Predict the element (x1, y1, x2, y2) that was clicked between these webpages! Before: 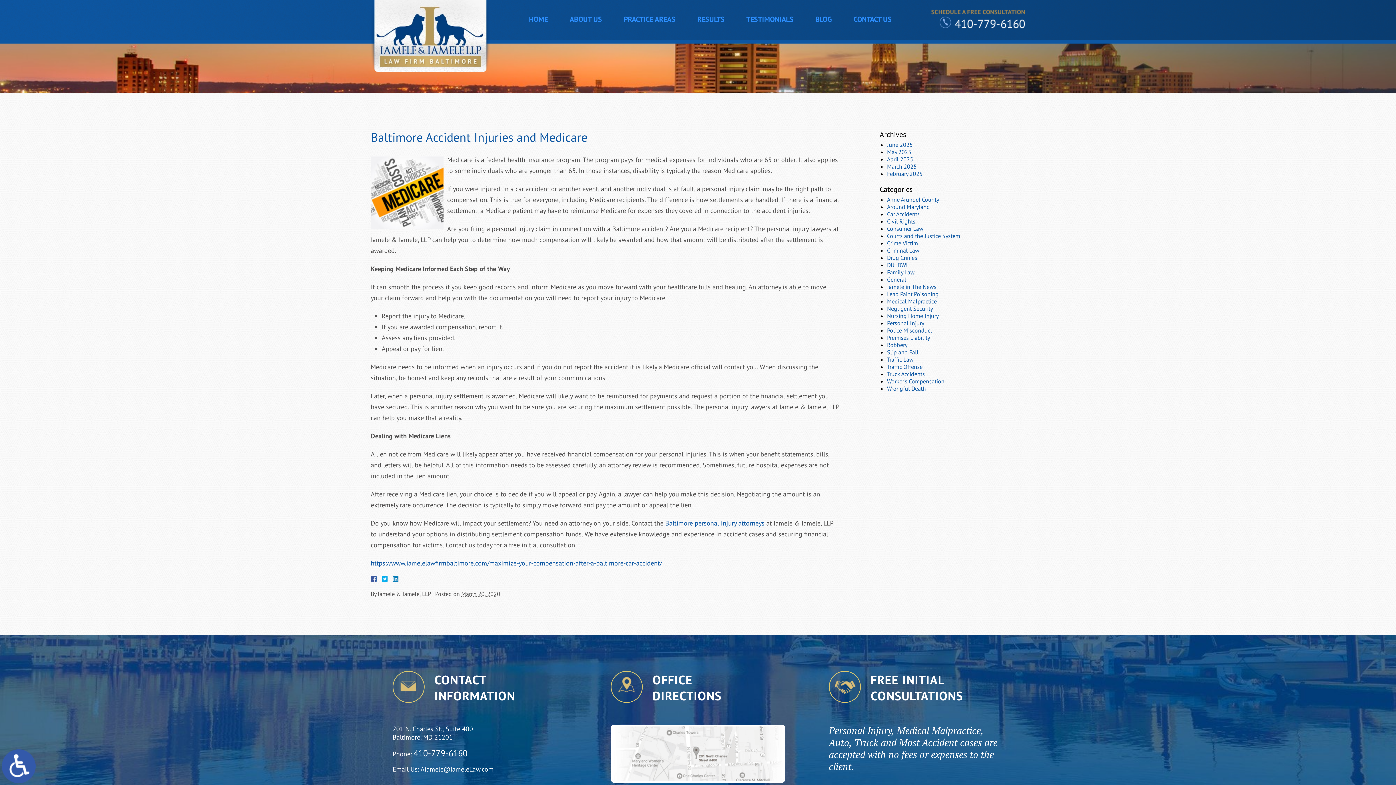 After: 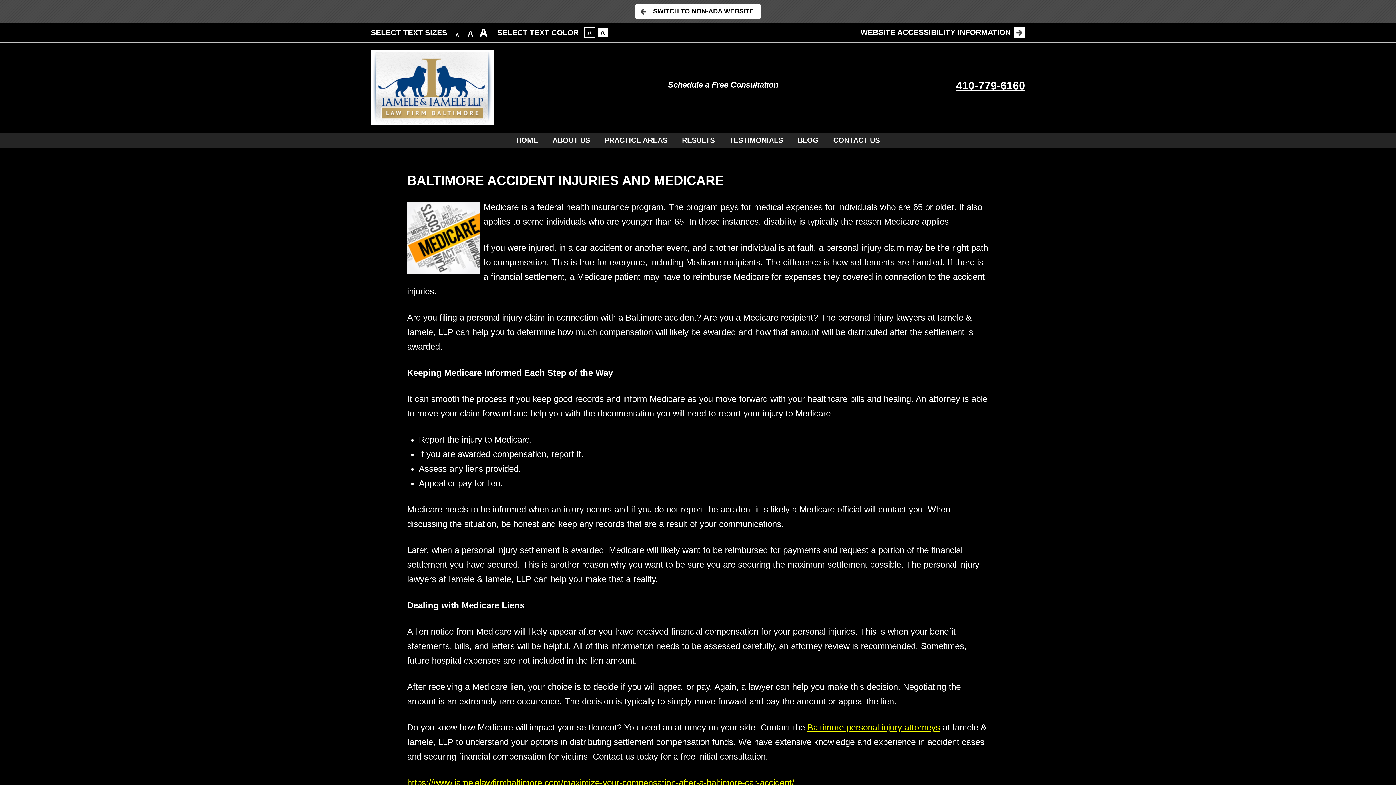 Action: bbox: (1, 749, 35, 783)